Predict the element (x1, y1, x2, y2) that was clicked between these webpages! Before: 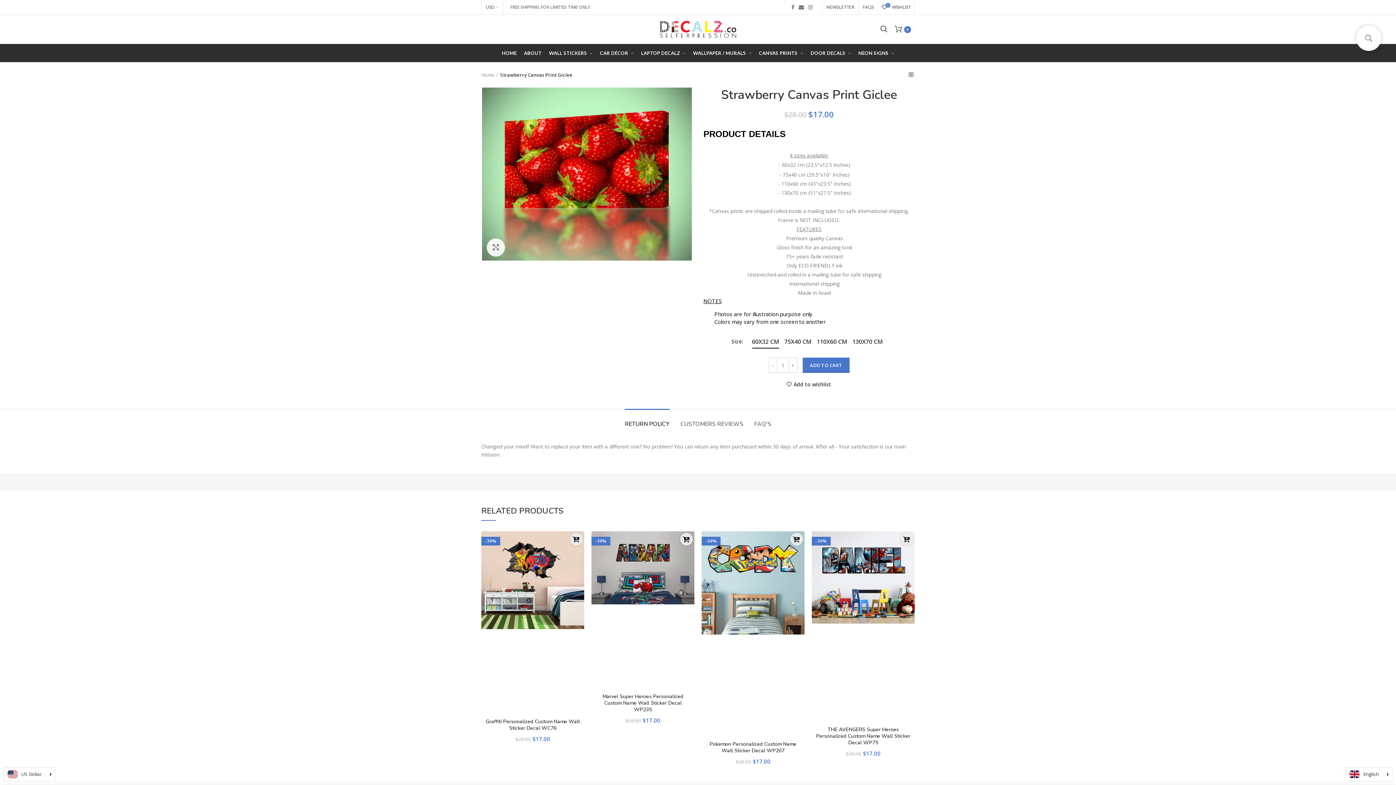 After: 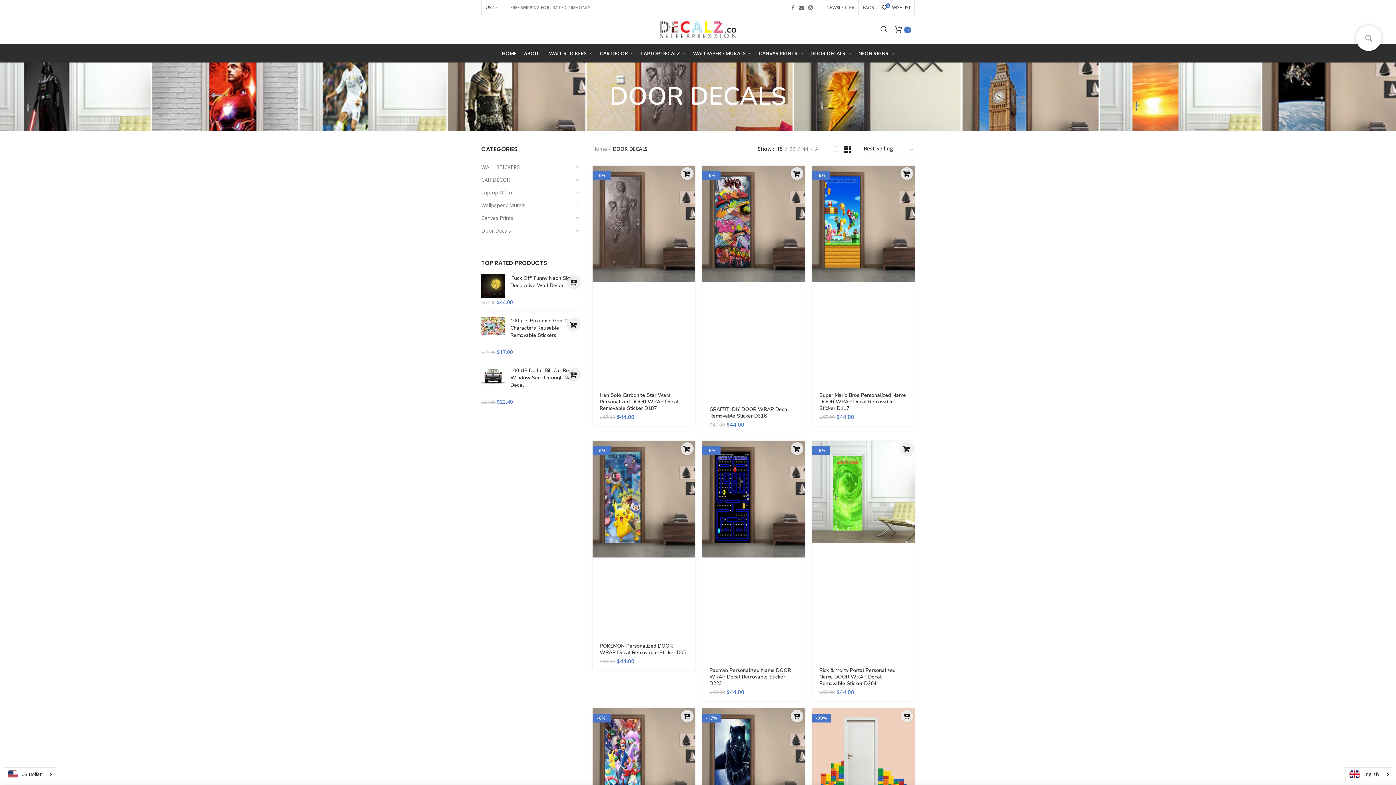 Action: label: DOOR DECALS  bbox: (807, 44, 854, 62)